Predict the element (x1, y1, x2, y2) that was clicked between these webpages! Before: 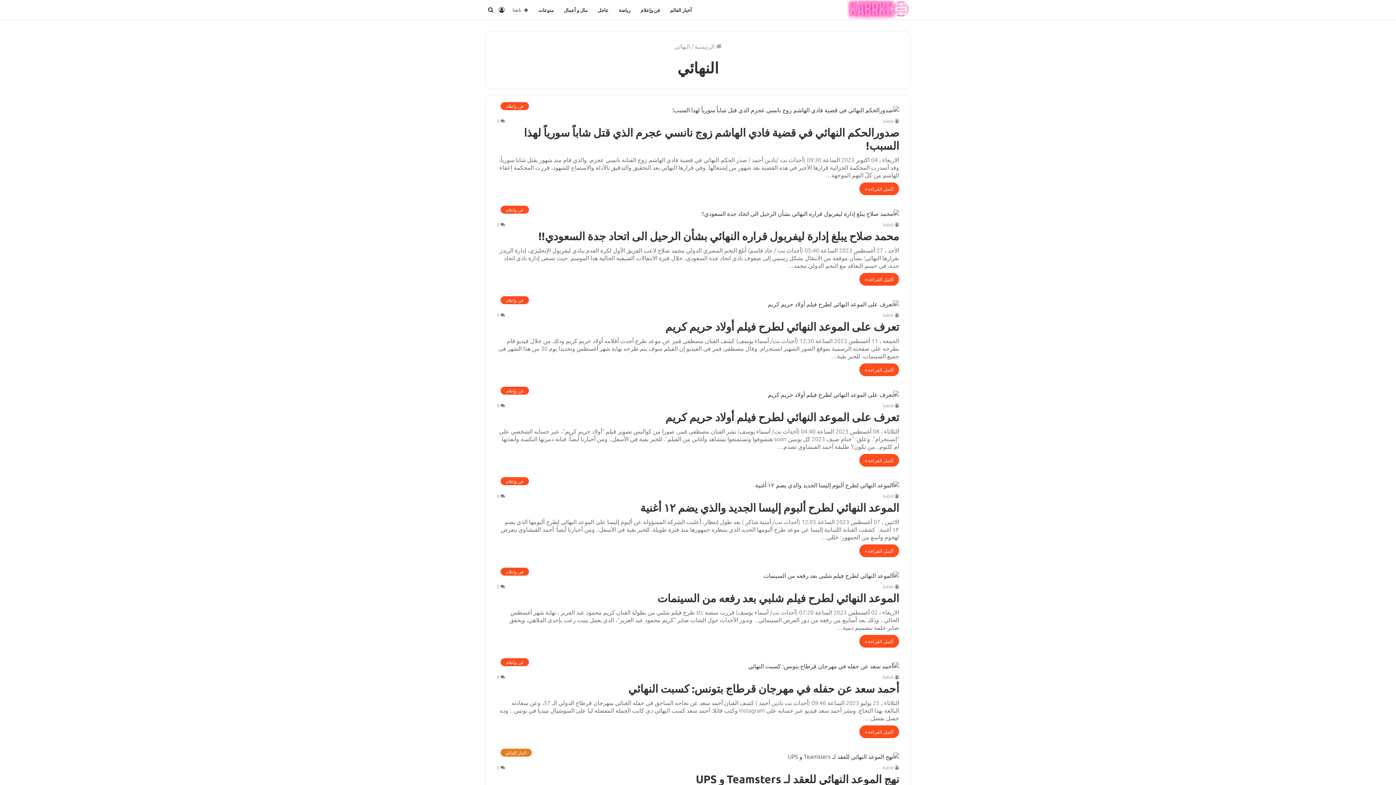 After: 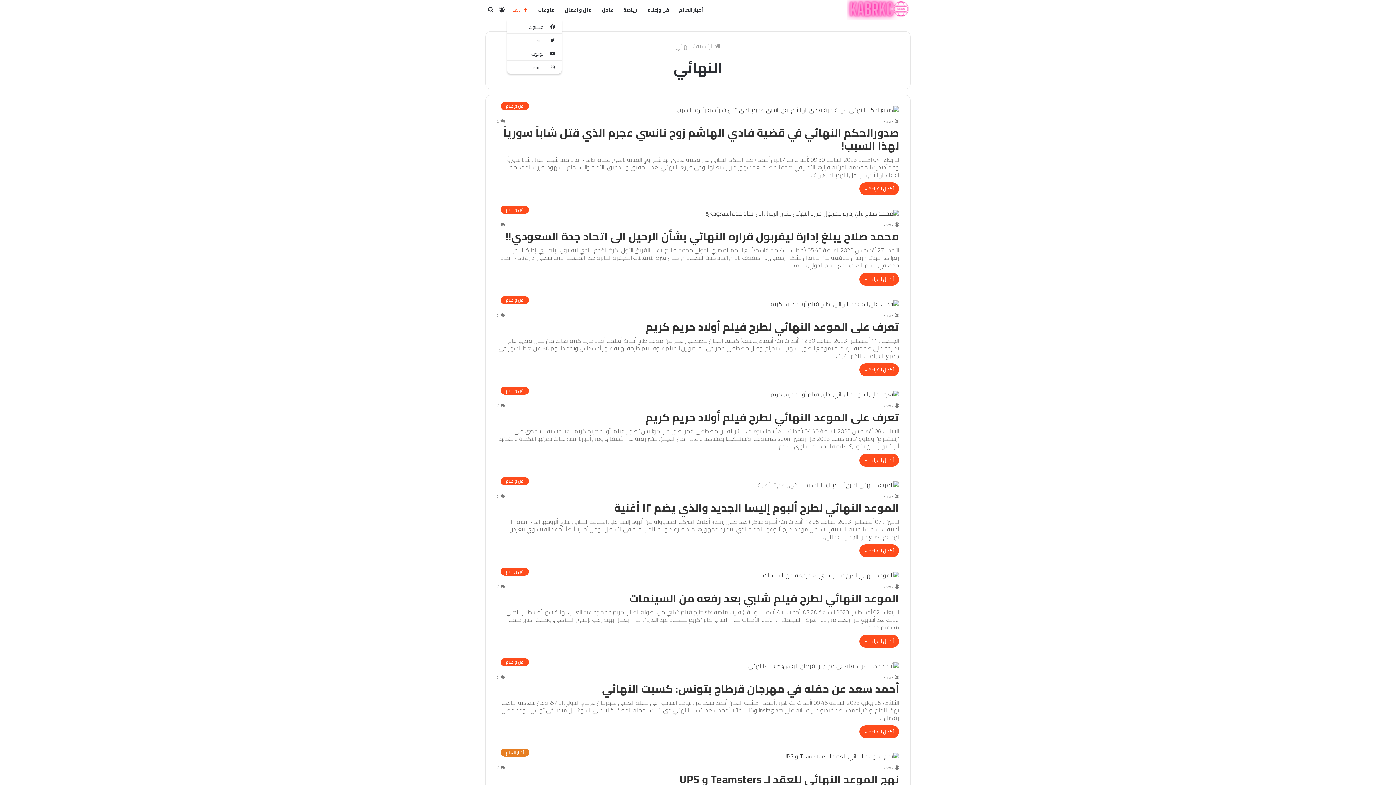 Action: bbox: (507, 0, 533, 20) label: تابعنا